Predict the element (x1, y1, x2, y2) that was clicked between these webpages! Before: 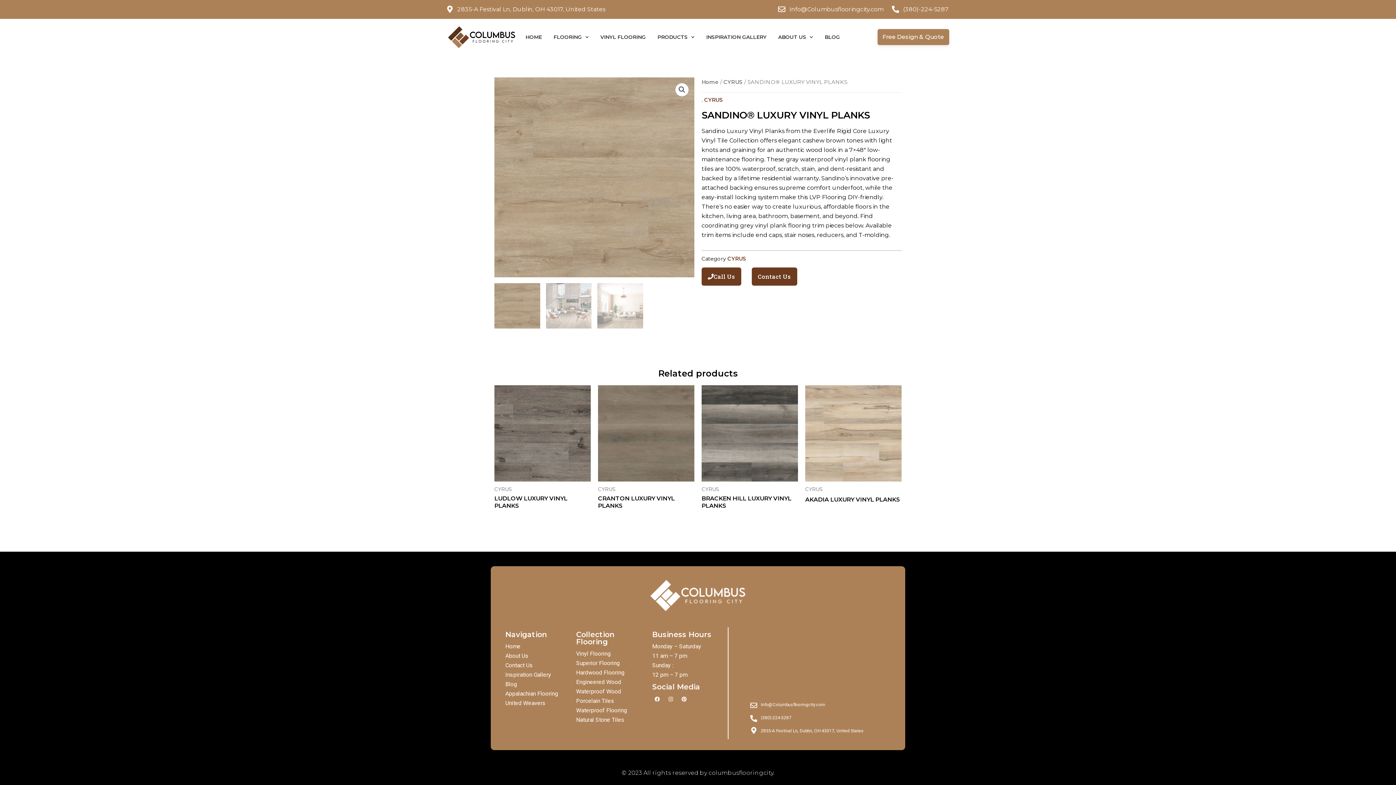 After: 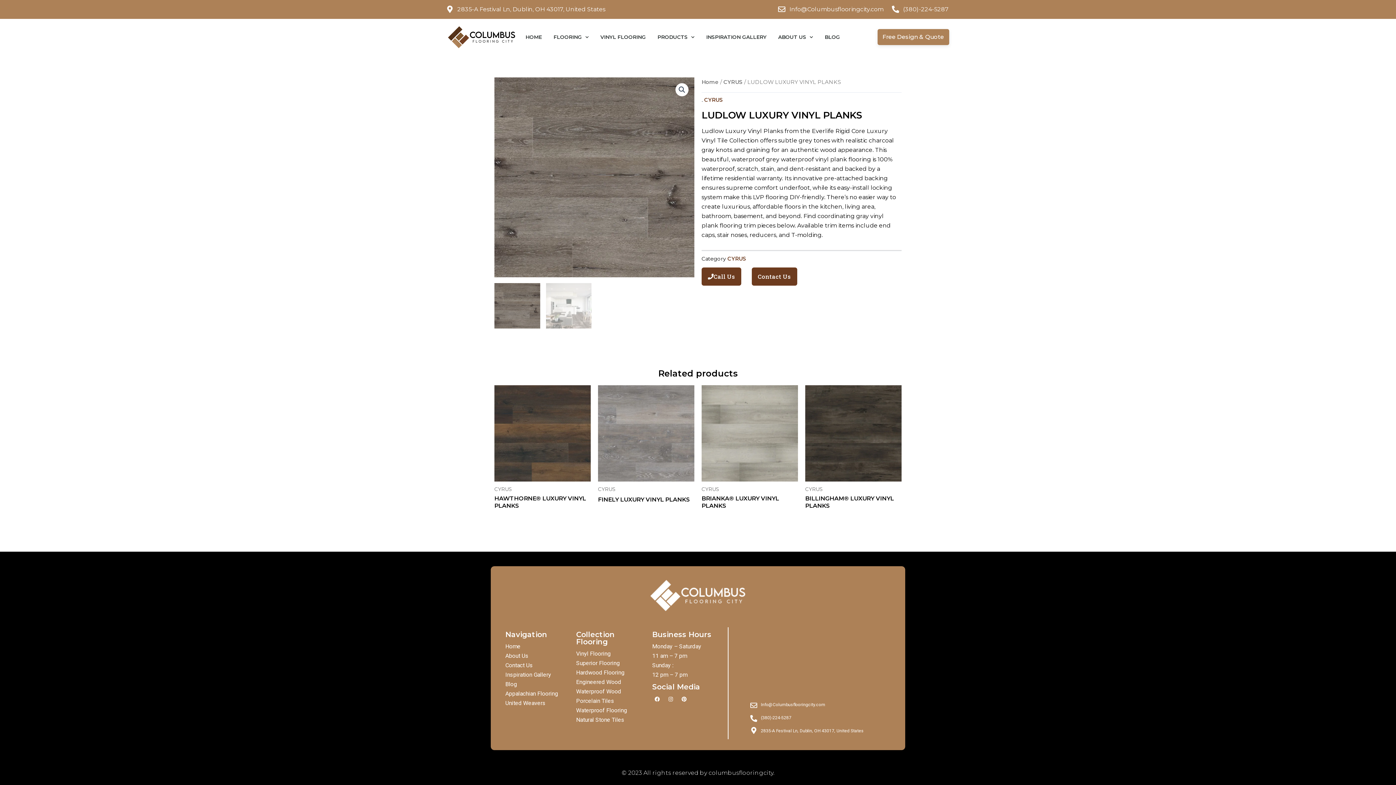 Action: bbox: (494, 385, 590, 481)